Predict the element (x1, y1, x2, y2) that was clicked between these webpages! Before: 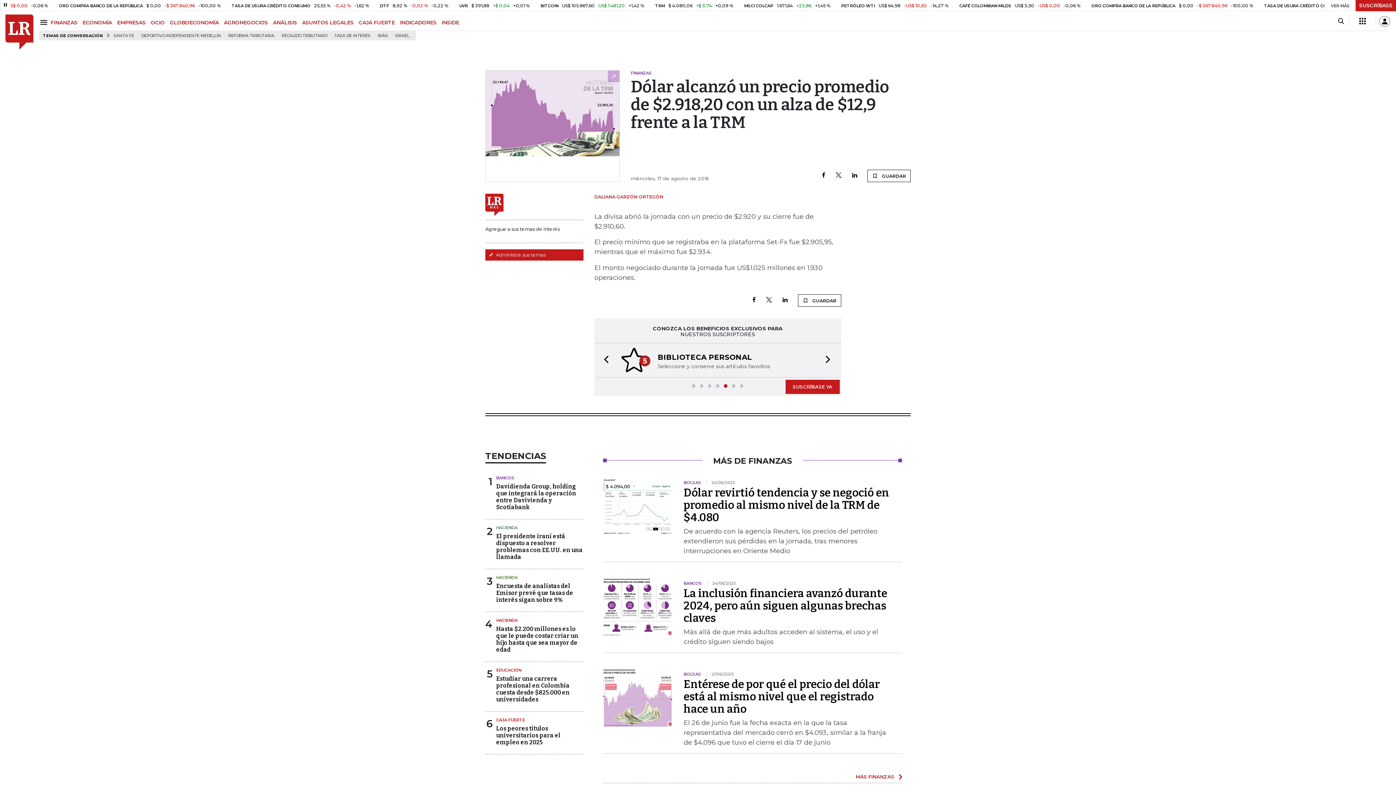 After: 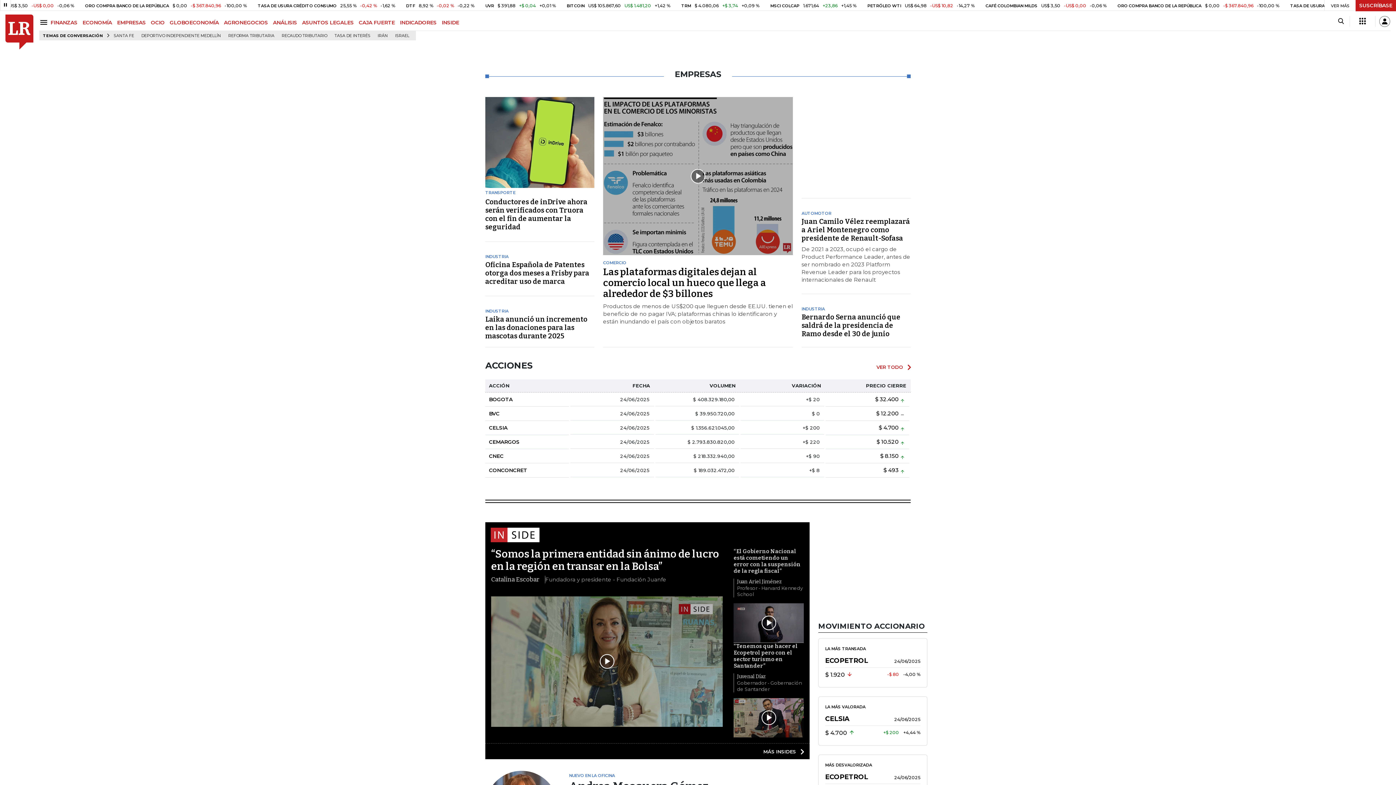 Action: bbox: (117, 19, 150, 25) label: EMPRESAS